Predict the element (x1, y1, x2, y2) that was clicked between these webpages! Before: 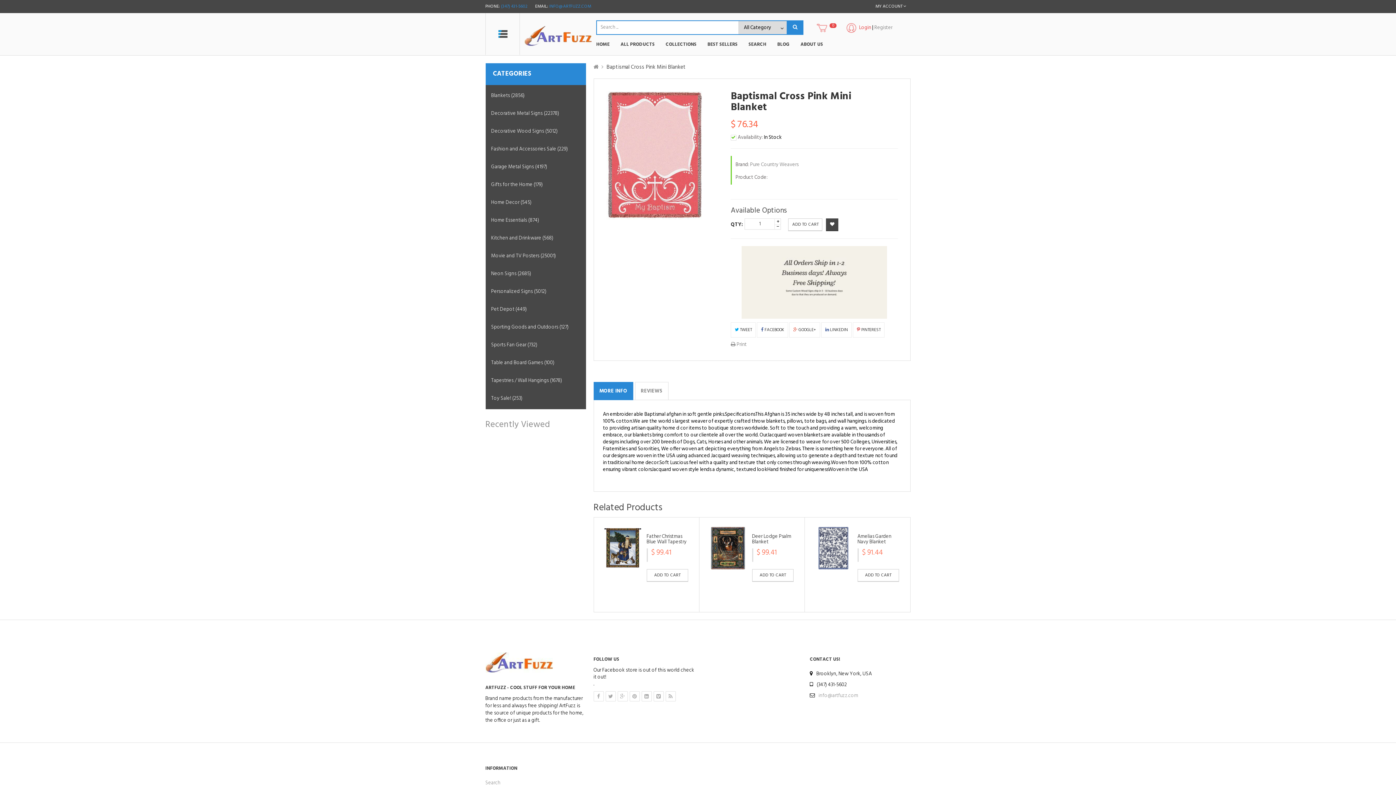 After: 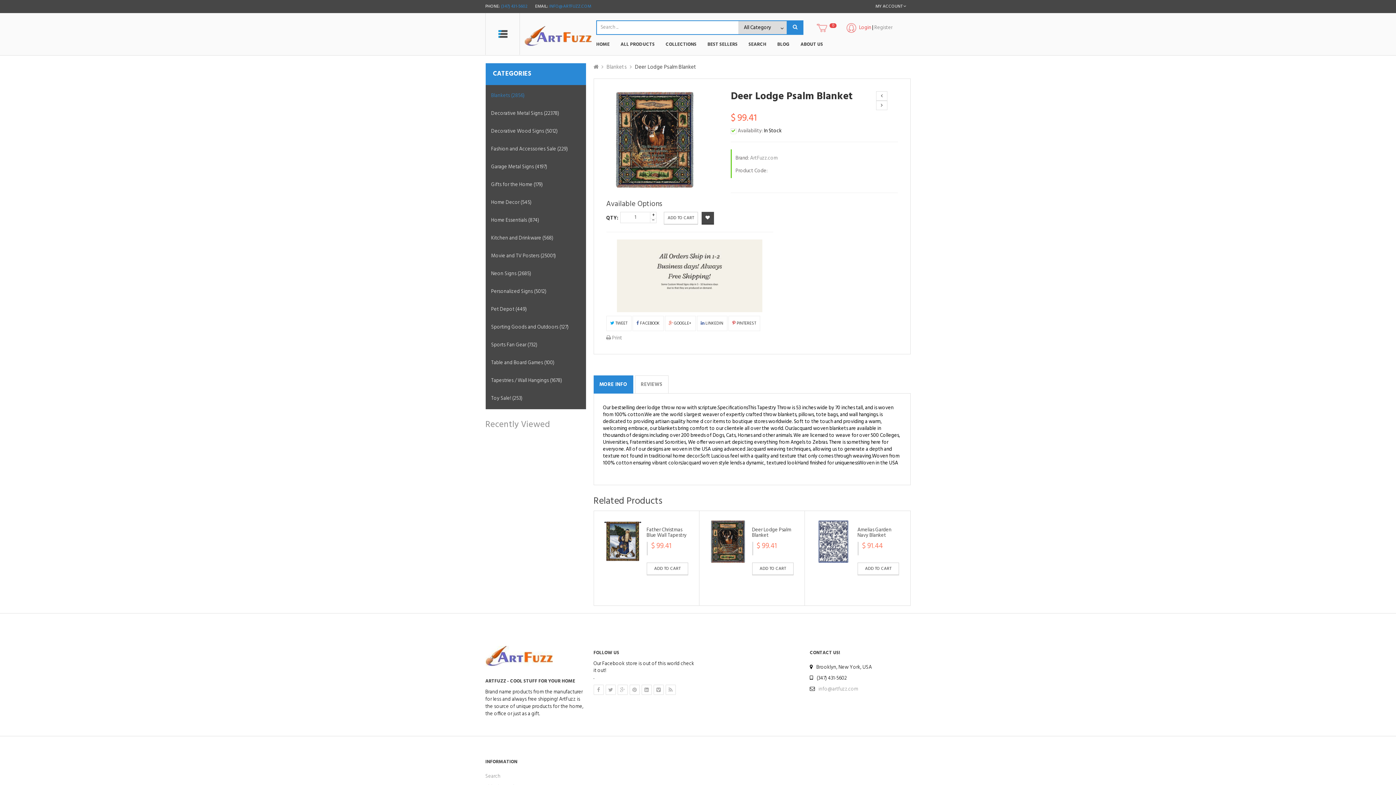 Action: bbox: (706, 526, 749, 569)